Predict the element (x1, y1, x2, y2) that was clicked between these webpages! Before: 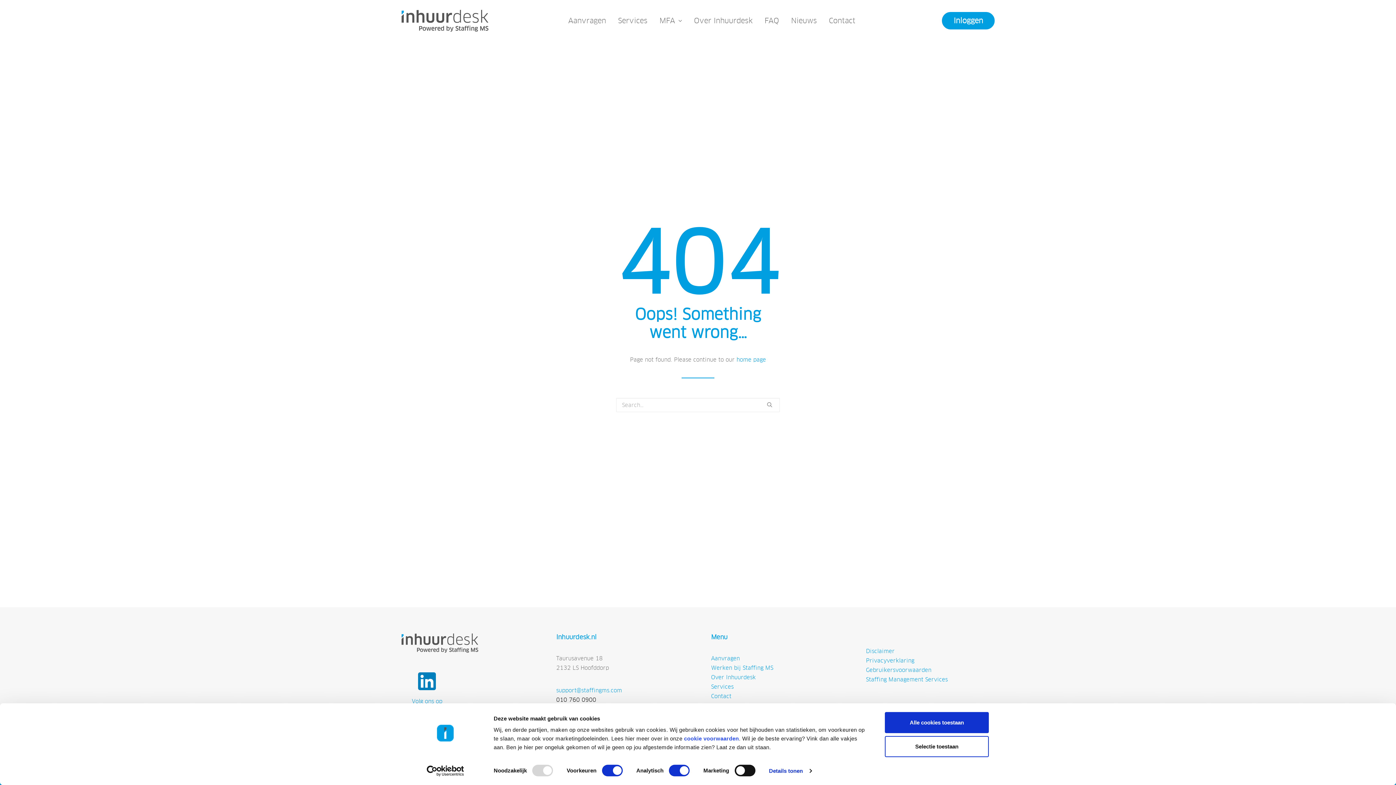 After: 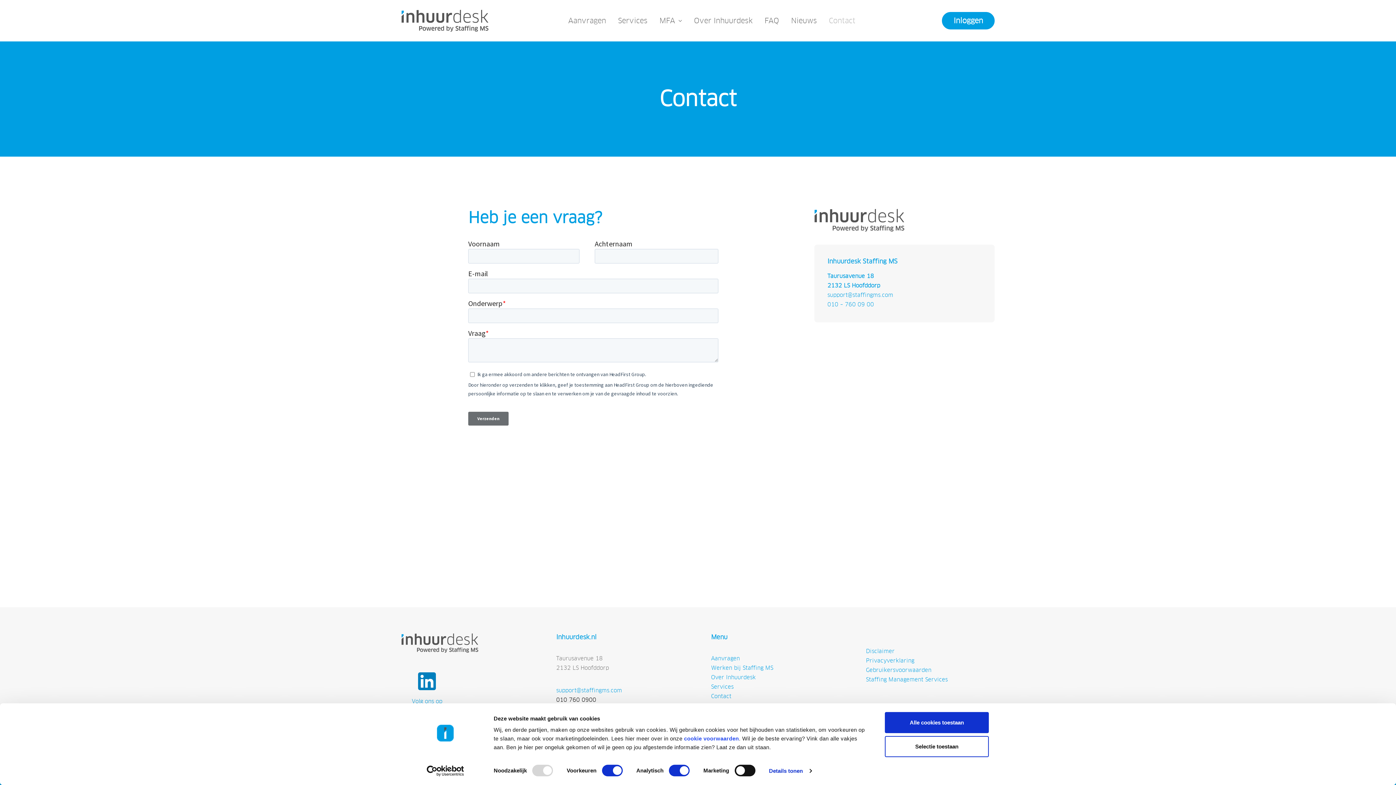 Action: bbox: (824, 0, 860, 41) label: Contact